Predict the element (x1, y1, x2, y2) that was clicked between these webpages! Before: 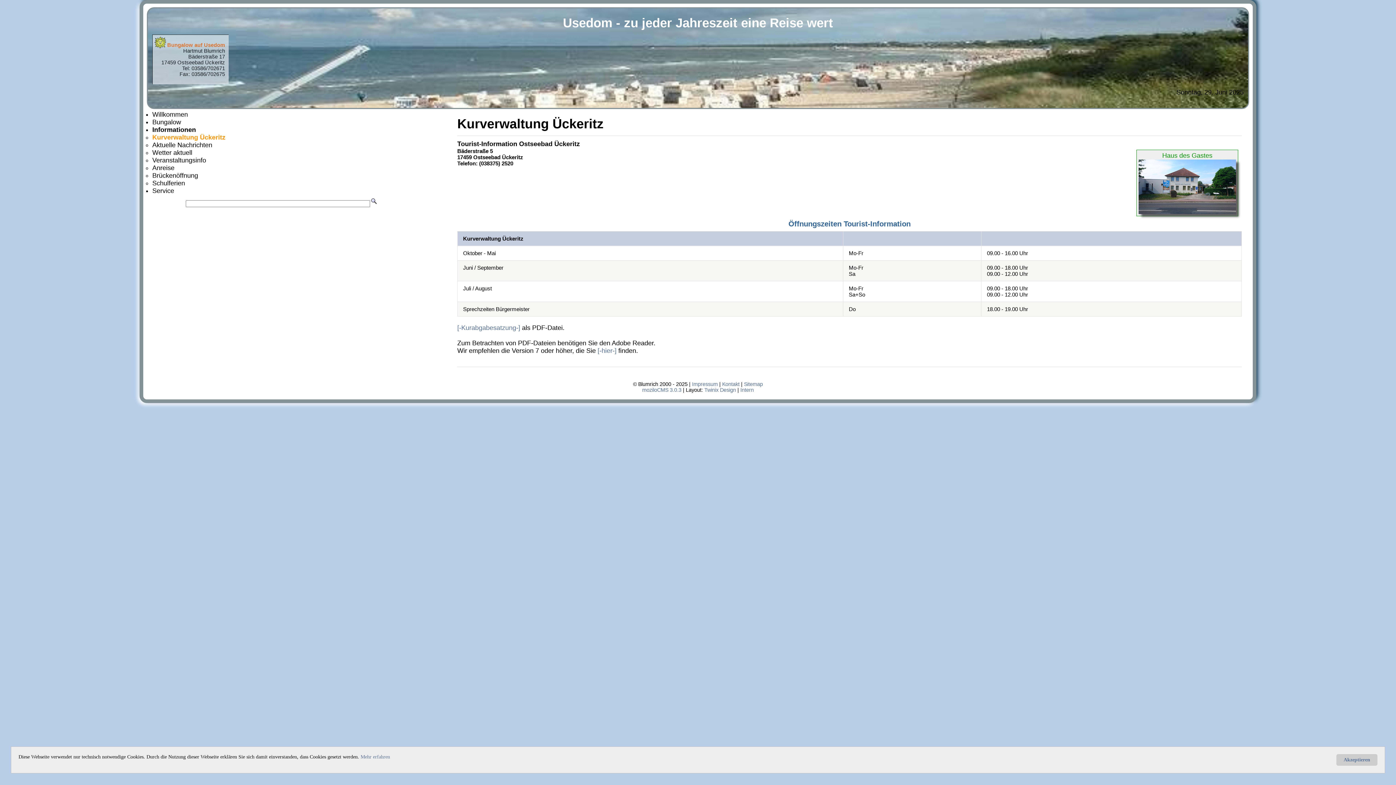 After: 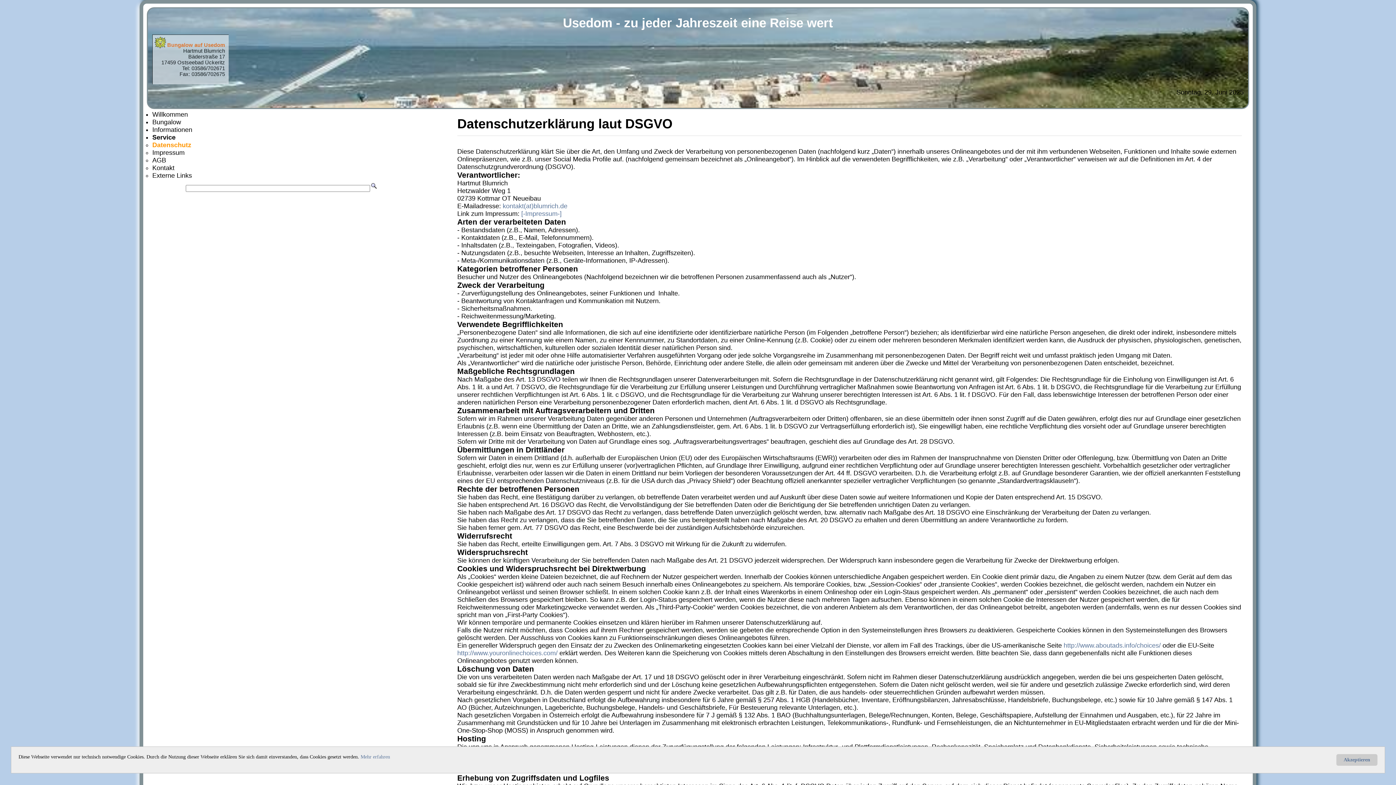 Action: label:  Mehr erfahren bbox: (359, 754, 390, 760)